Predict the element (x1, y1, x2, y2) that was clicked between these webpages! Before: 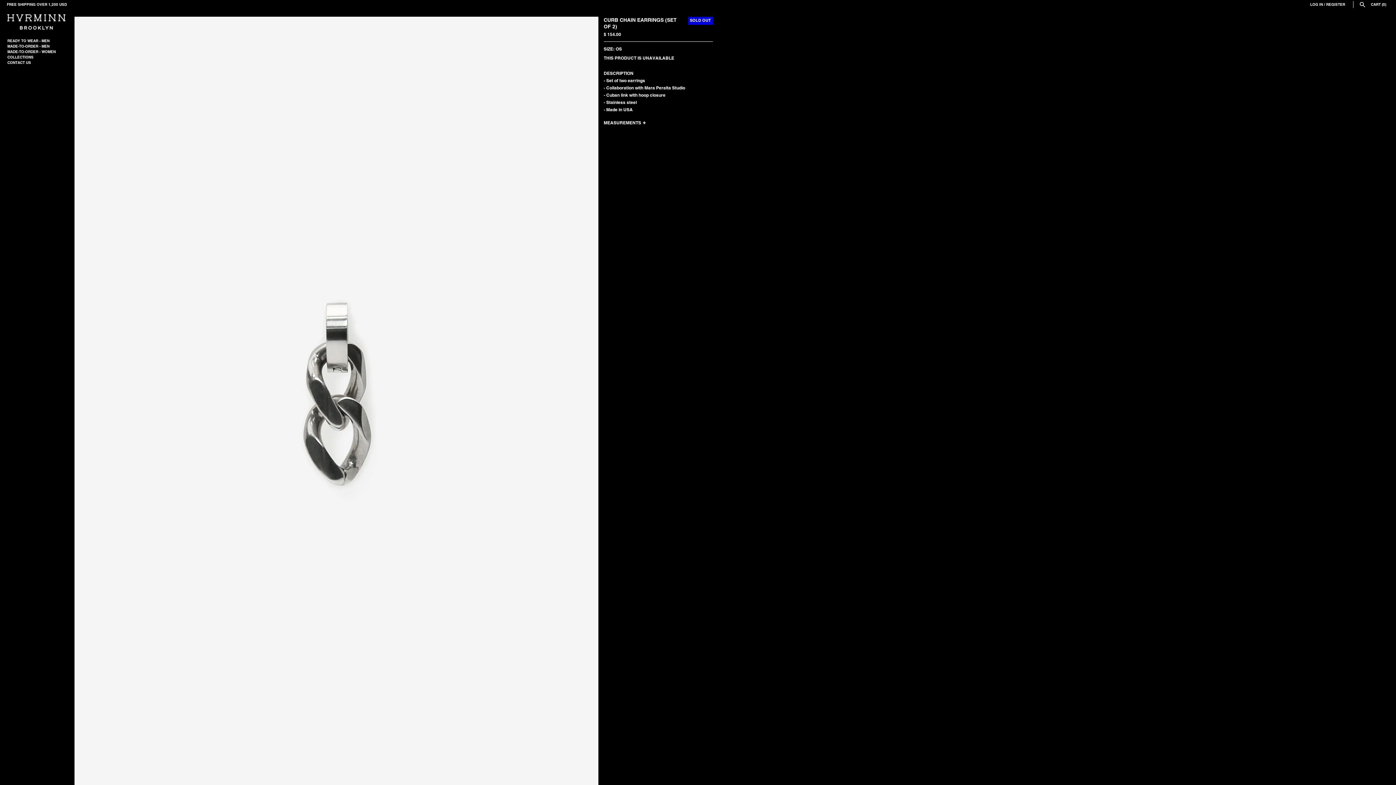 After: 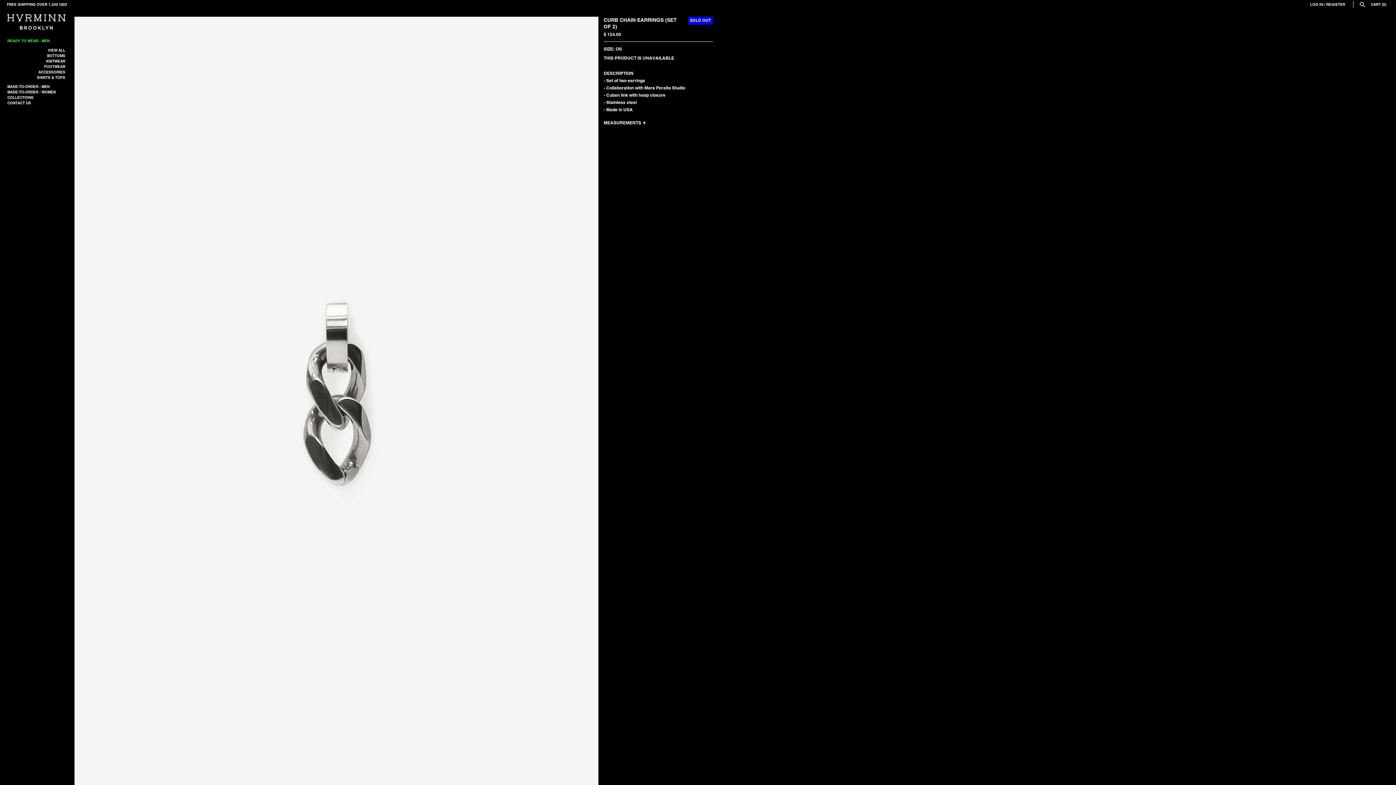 Action: bbox: (7, 38, 49, 43) label: READY TO WEAR - MEN